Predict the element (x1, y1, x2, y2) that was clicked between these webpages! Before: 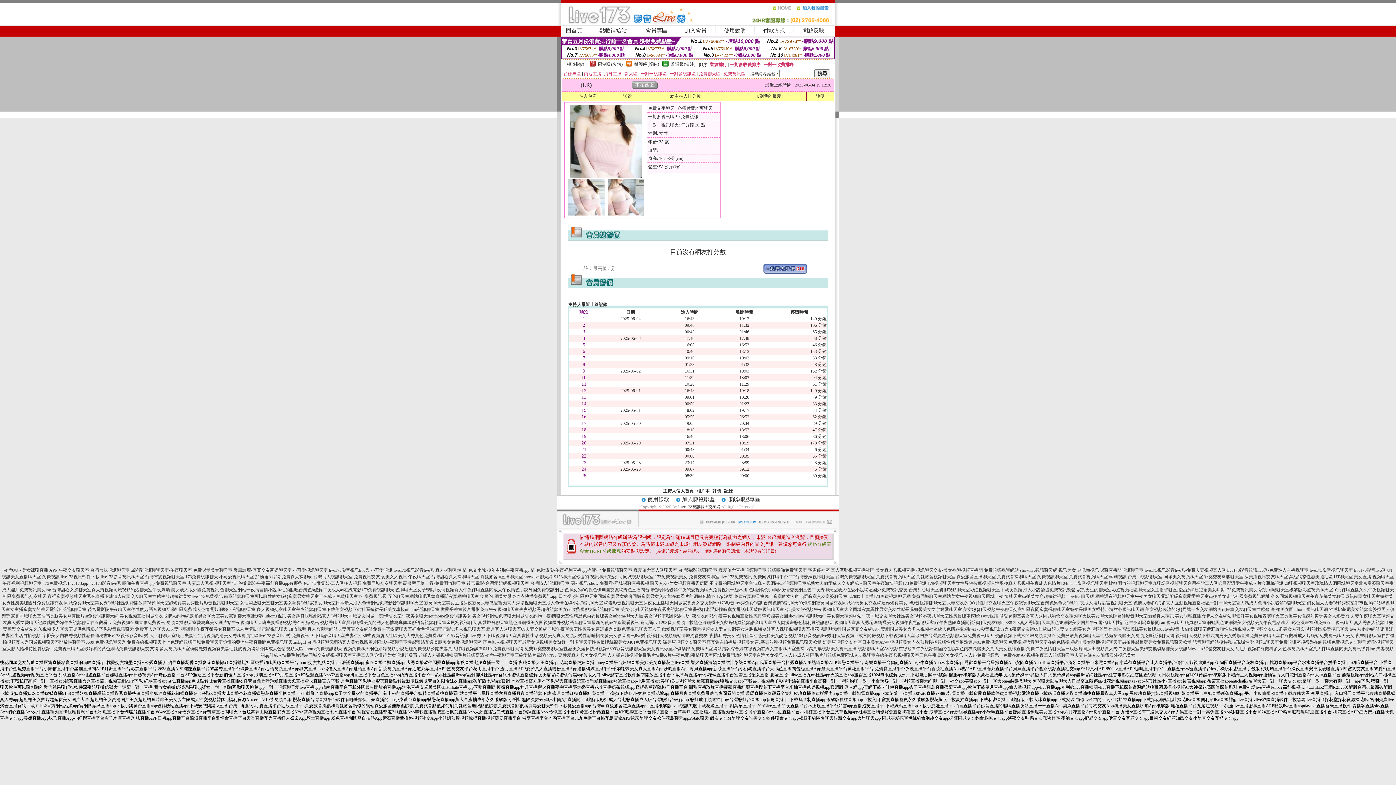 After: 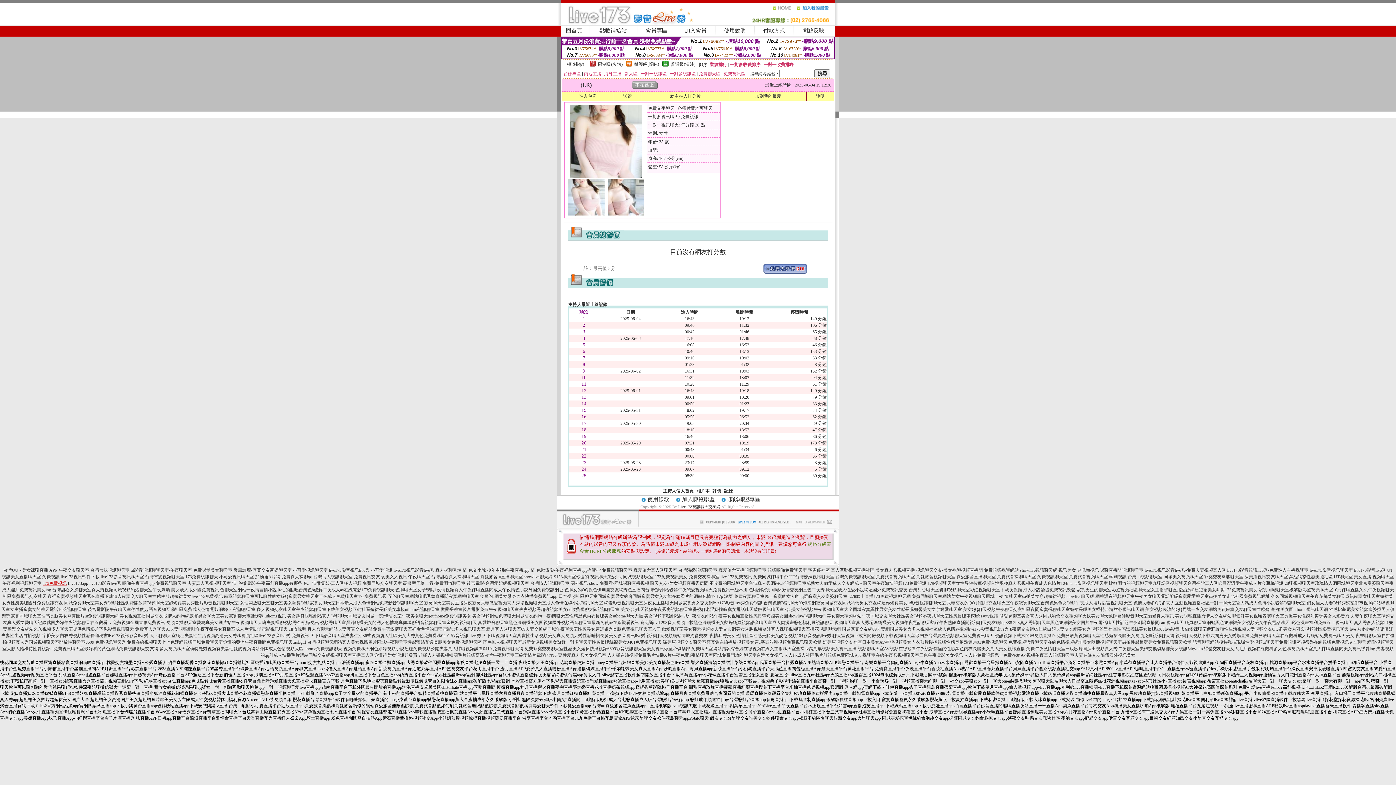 Action: label: 173免費視訊 bbox: (42, 581, 66, 586)